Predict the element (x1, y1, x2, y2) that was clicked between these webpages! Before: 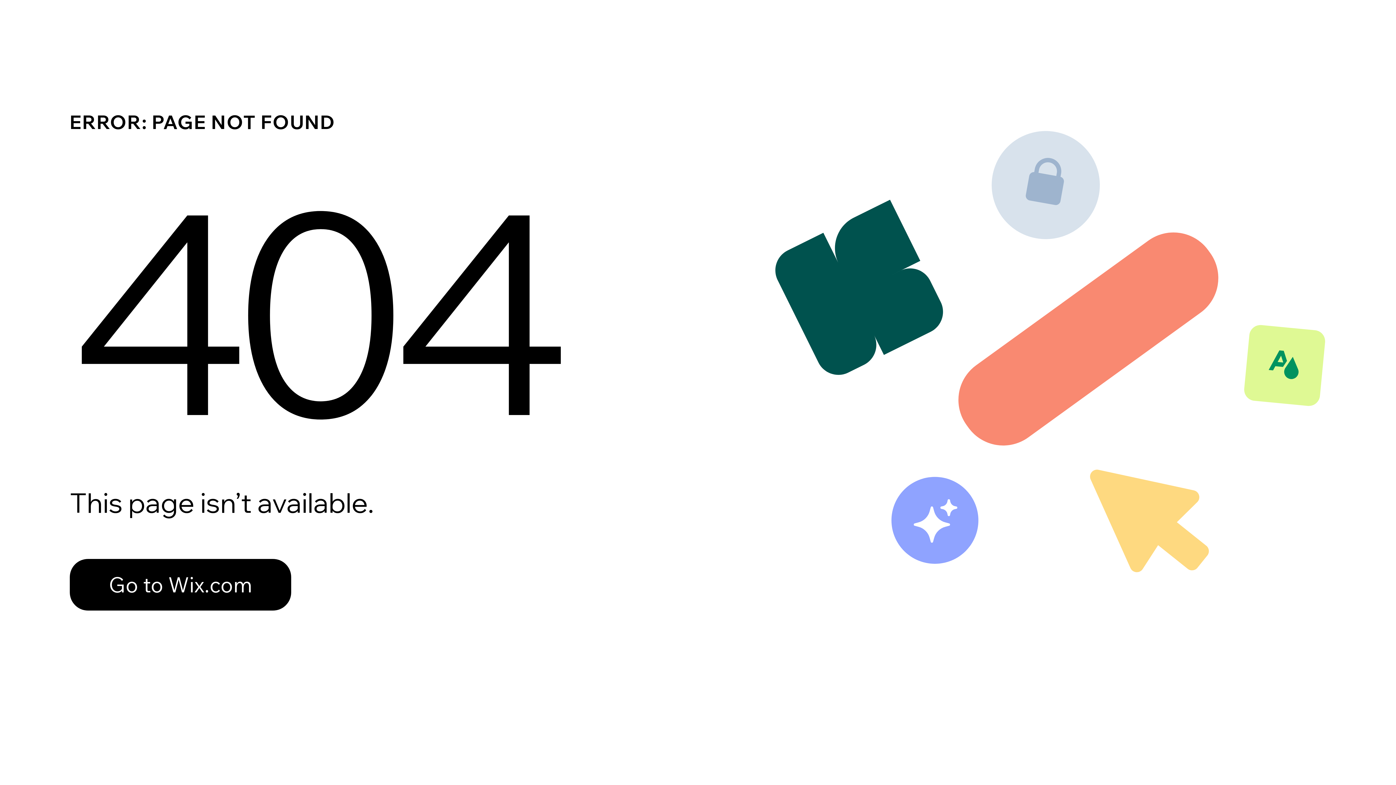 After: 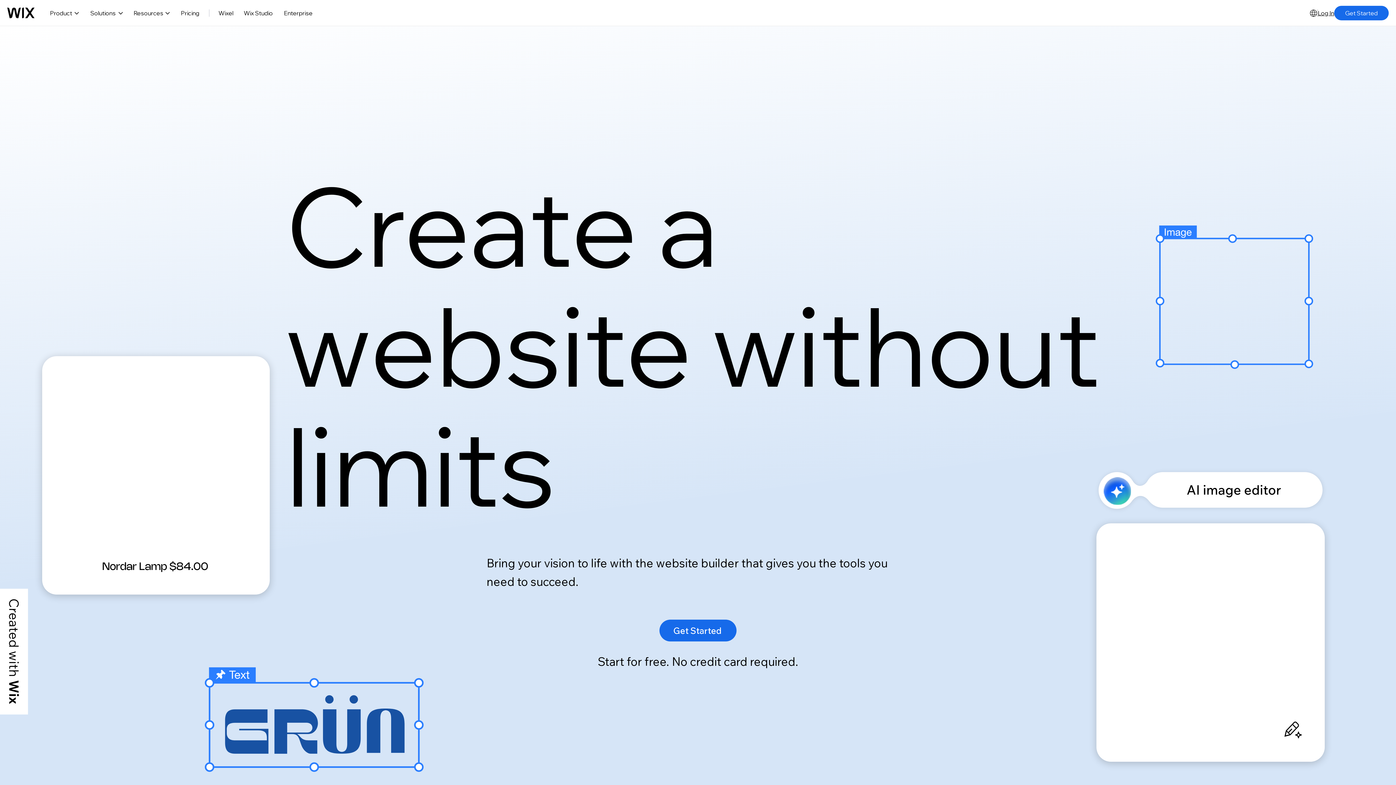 Action: label: Go to Wix.com bbox: (69, 543, 768, 620)